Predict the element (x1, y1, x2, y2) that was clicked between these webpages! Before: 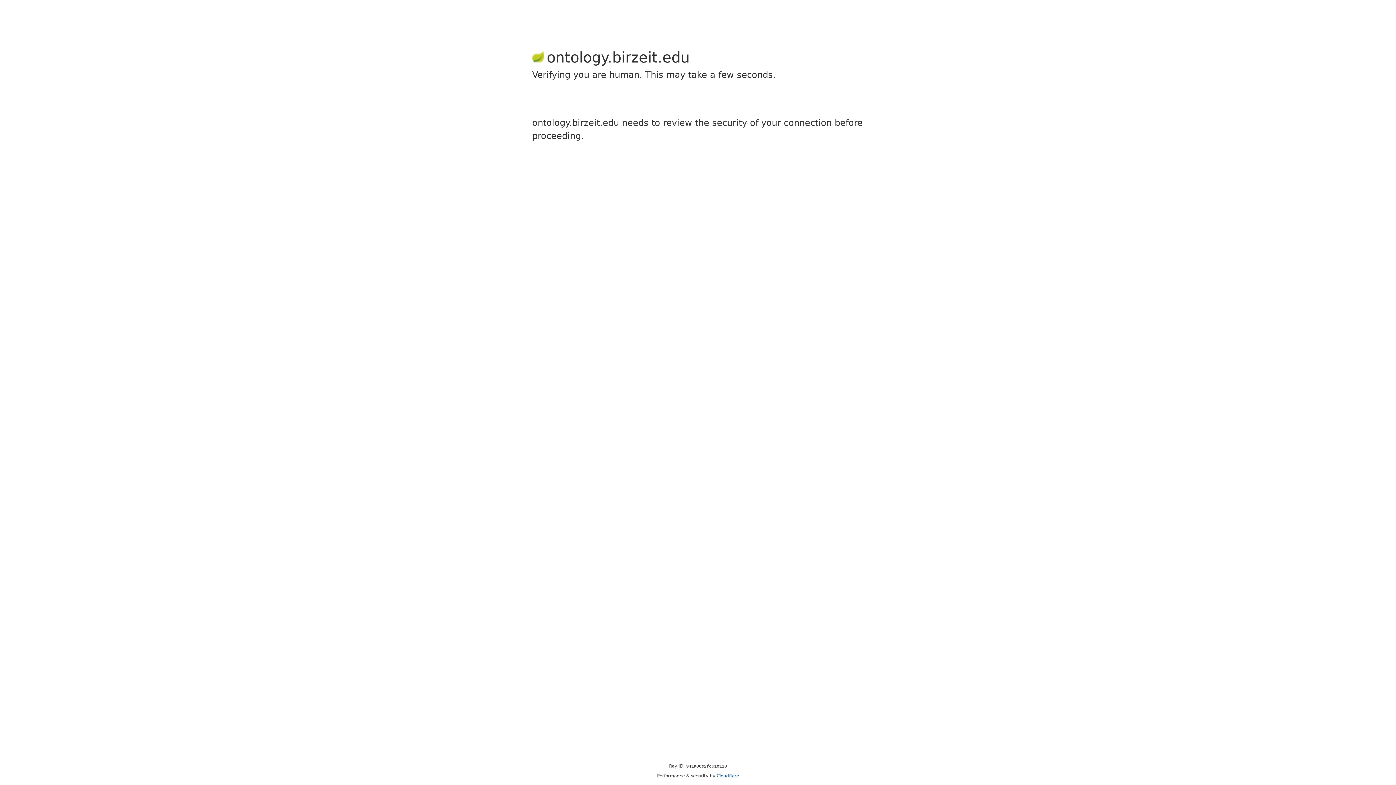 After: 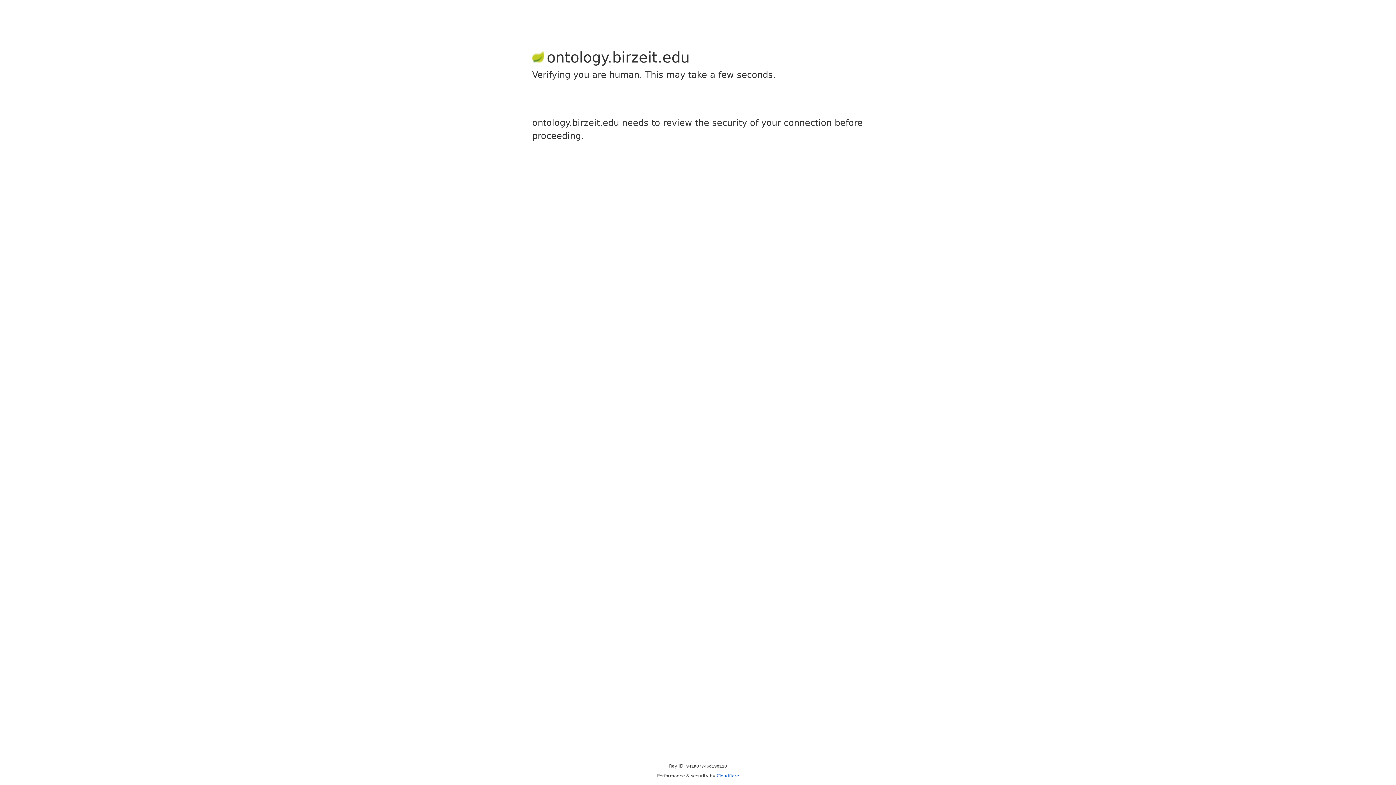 Action: label: Cloudflare bbox: (716, 773, 739, 778)